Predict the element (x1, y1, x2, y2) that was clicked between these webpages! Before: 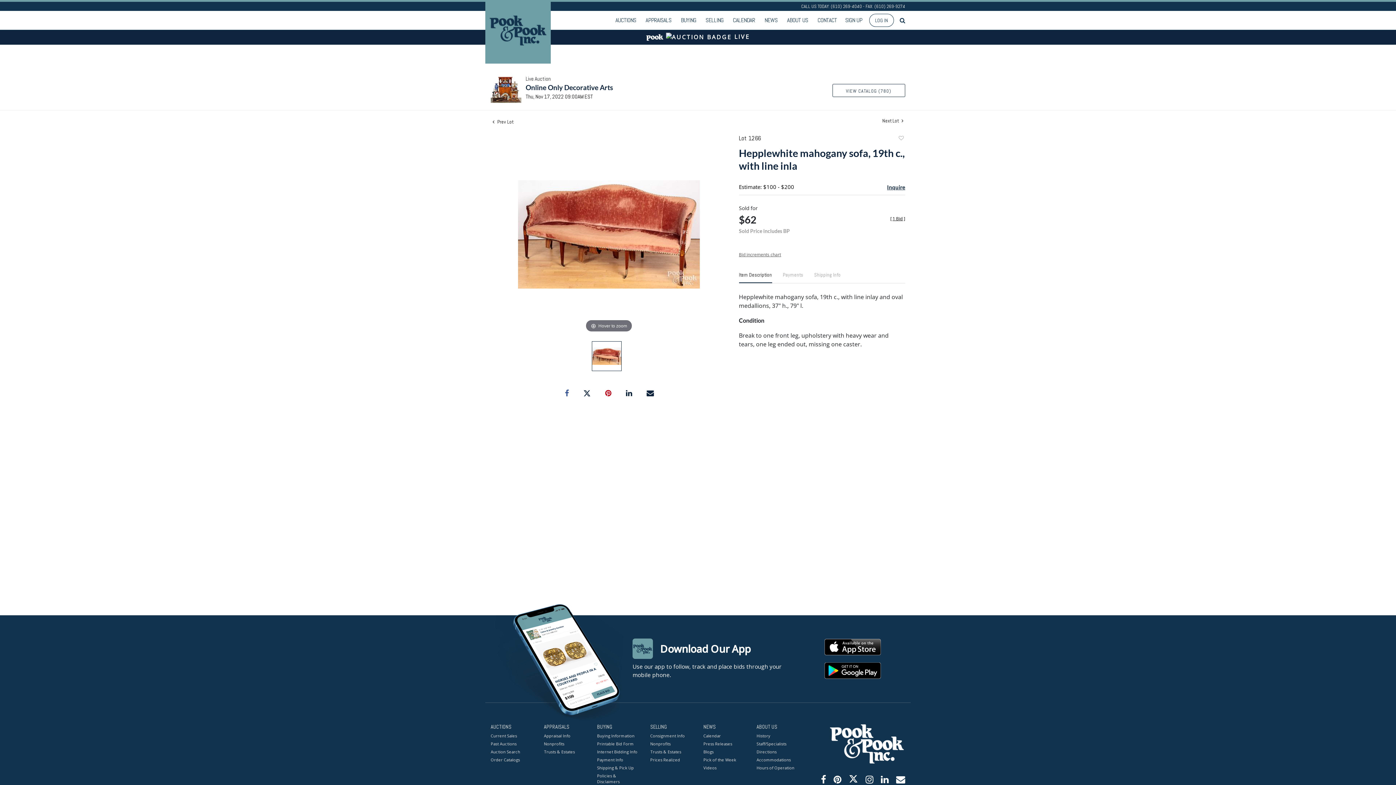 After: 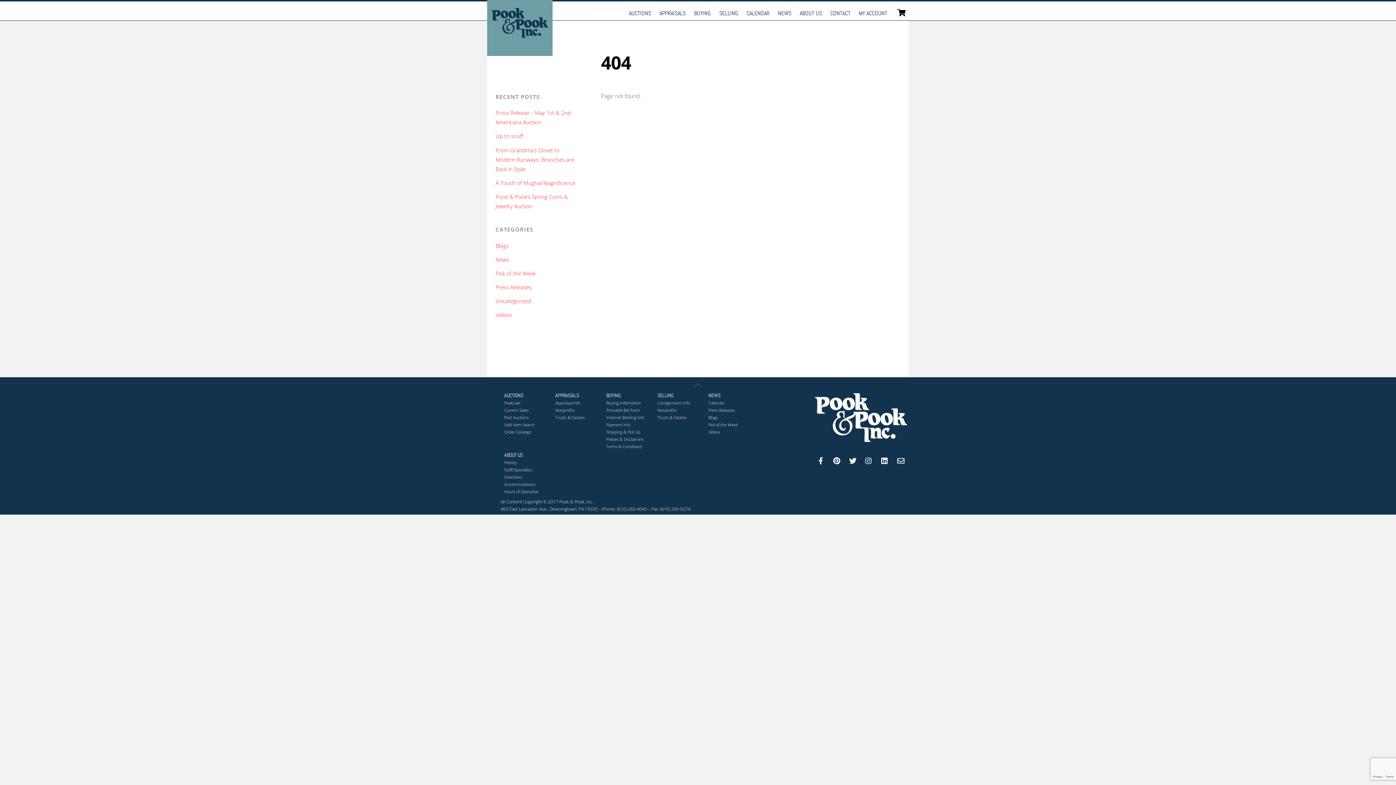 Action: bbox: (650, 757, 692, 763) label: Prices Realized